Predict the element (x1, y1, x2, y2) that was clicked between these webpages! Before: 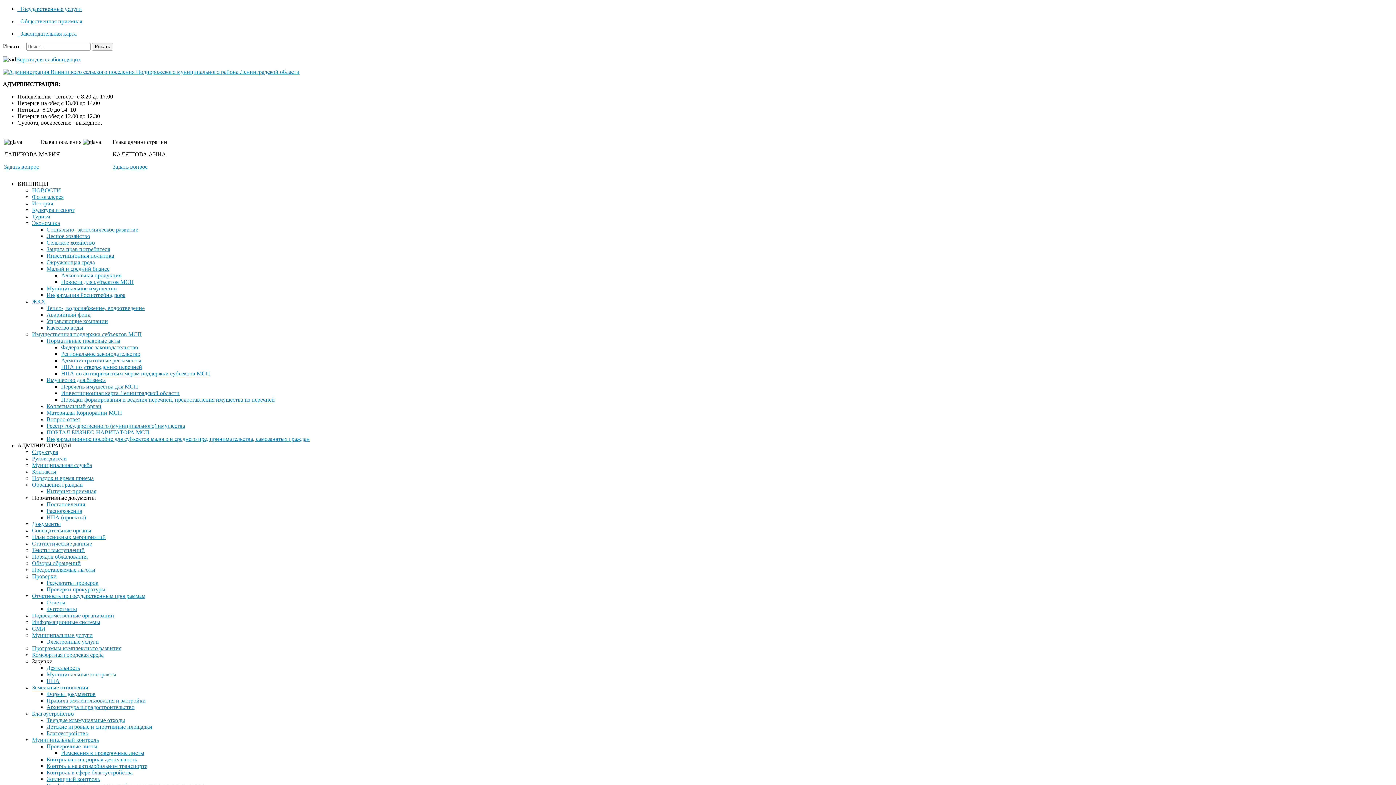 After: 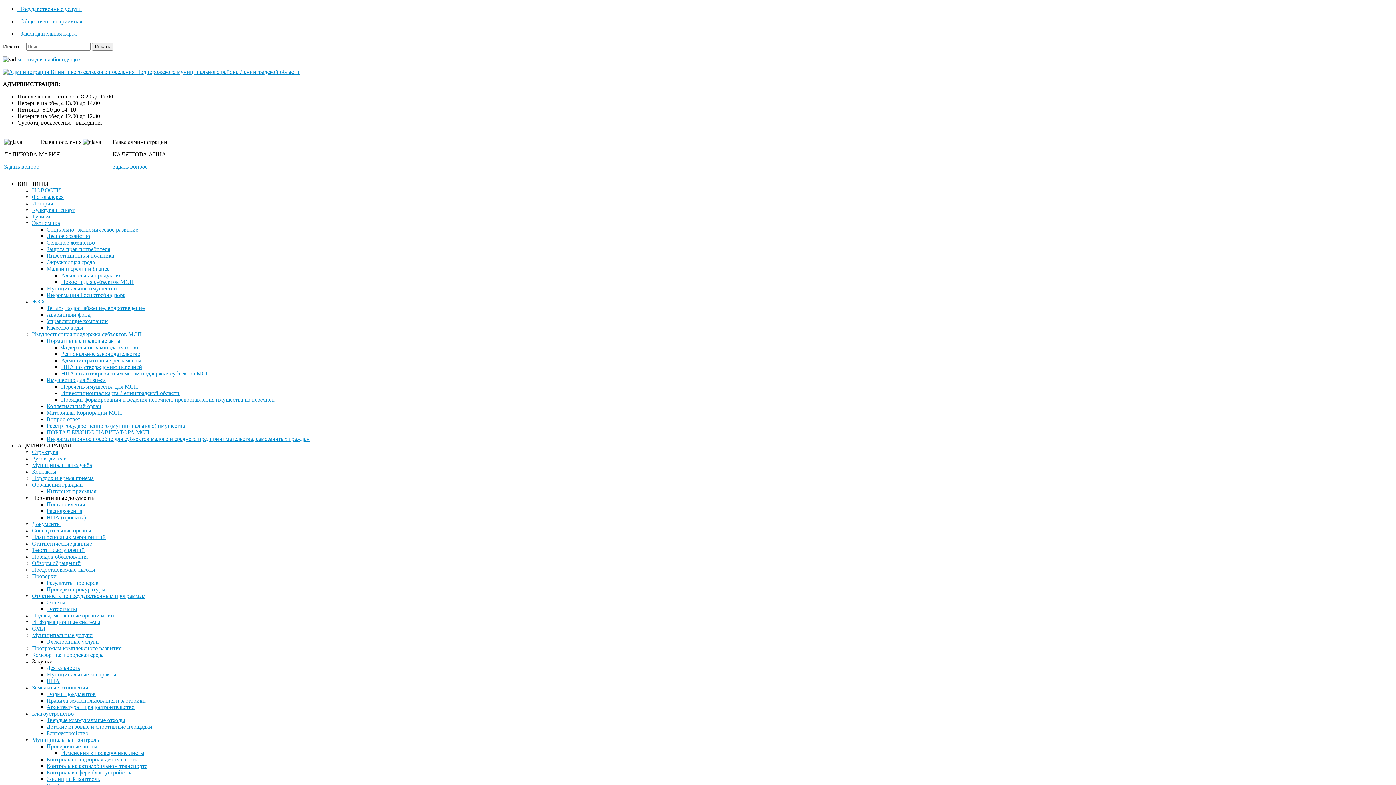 Action: label: Постановления bbox: (46, 501, 85, 507)